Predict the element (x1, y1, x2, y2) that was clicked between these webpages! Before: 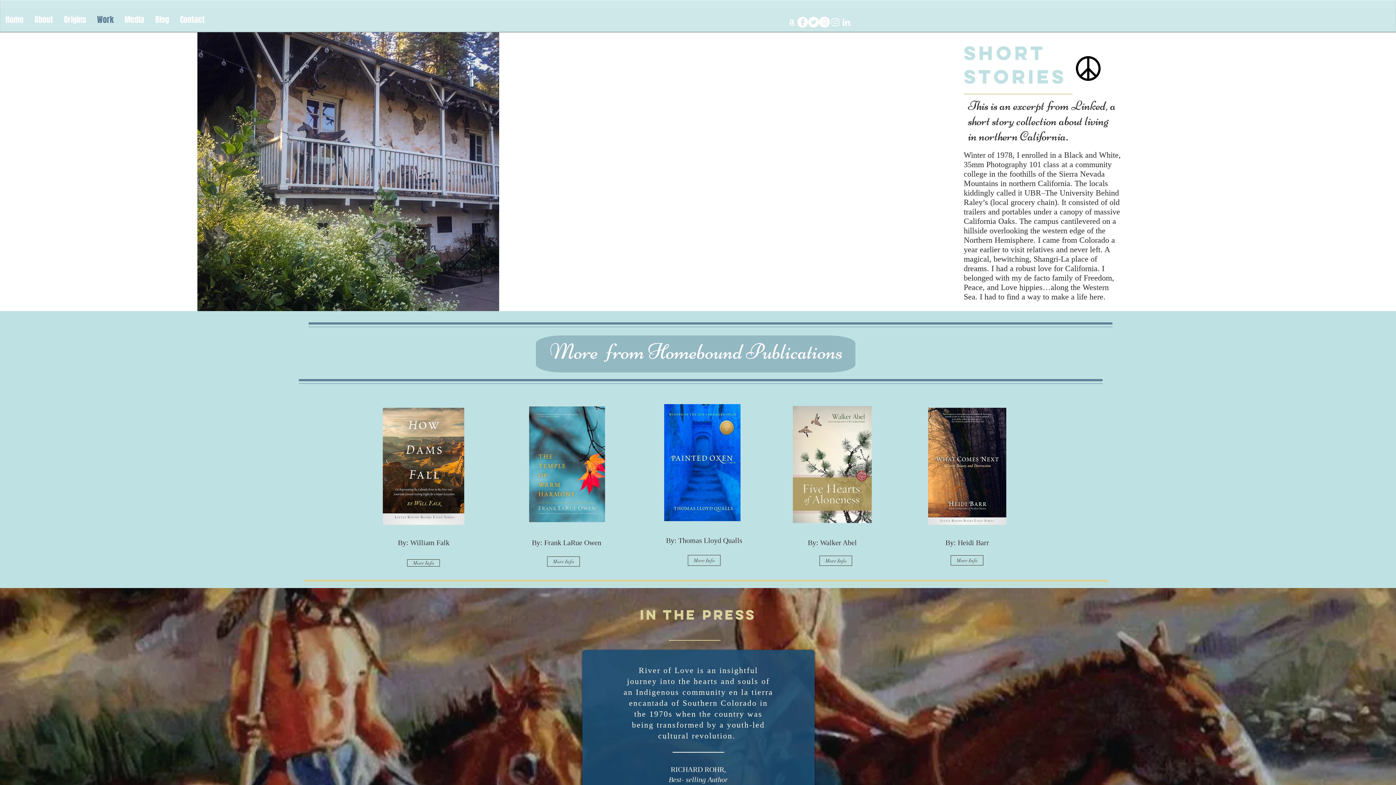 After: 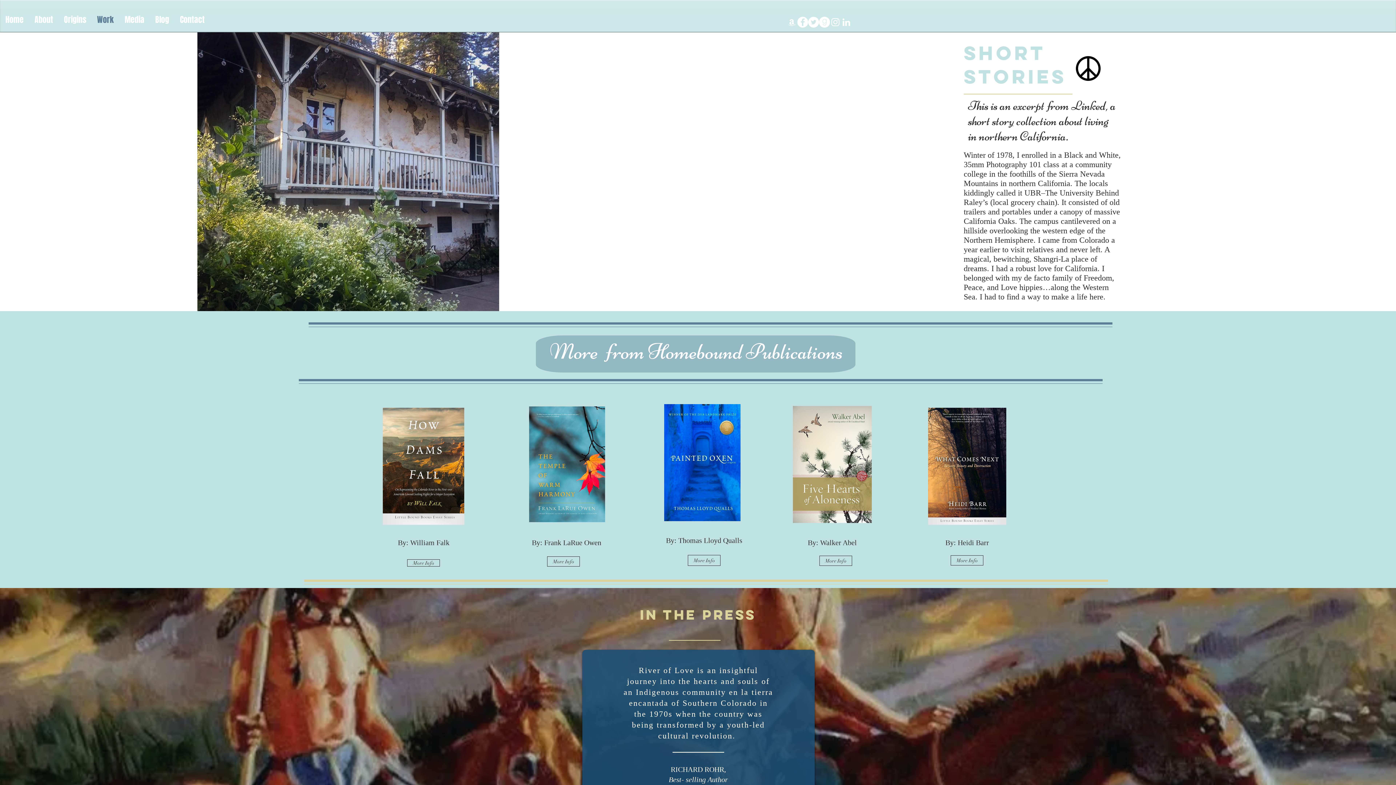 Action: label: goodreadsIcon bbox: (819, 16, 830, 27)